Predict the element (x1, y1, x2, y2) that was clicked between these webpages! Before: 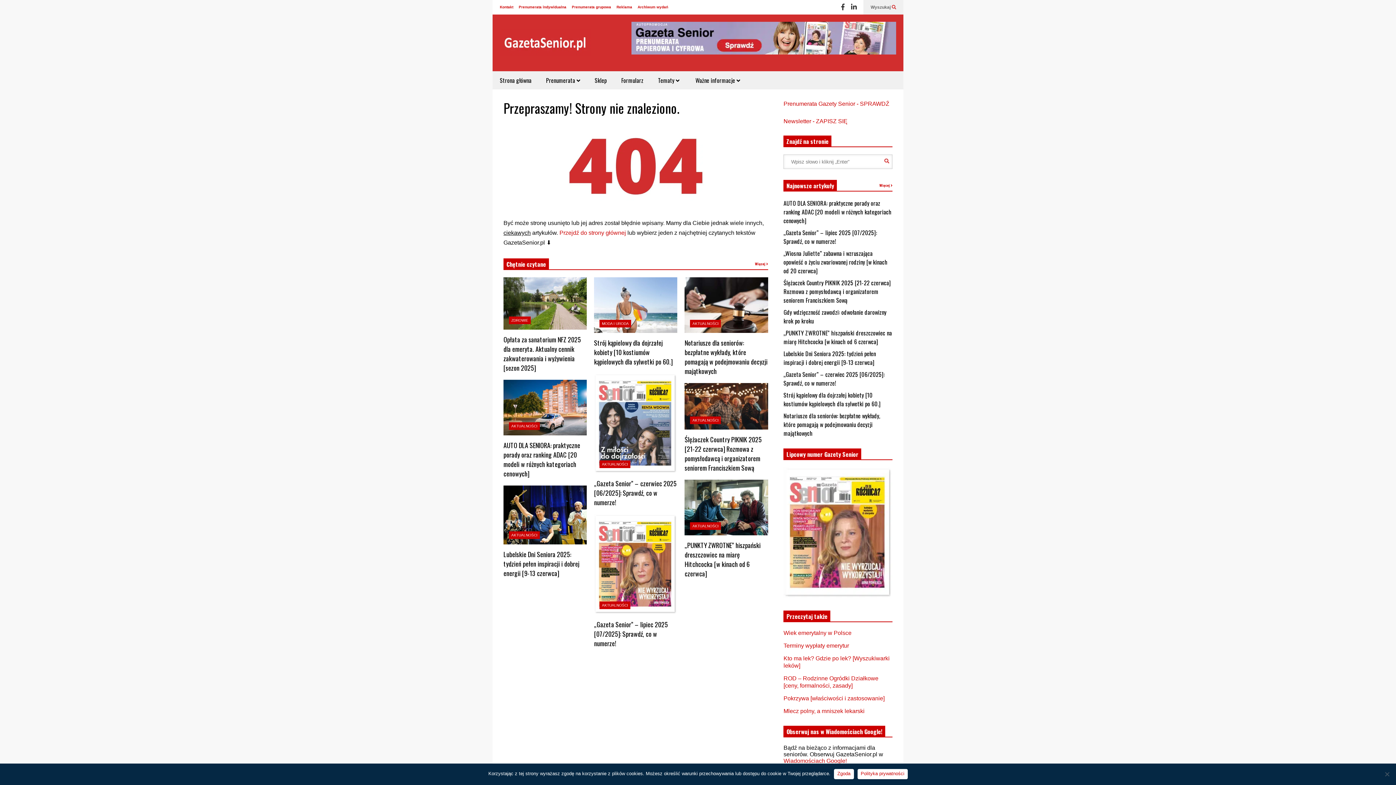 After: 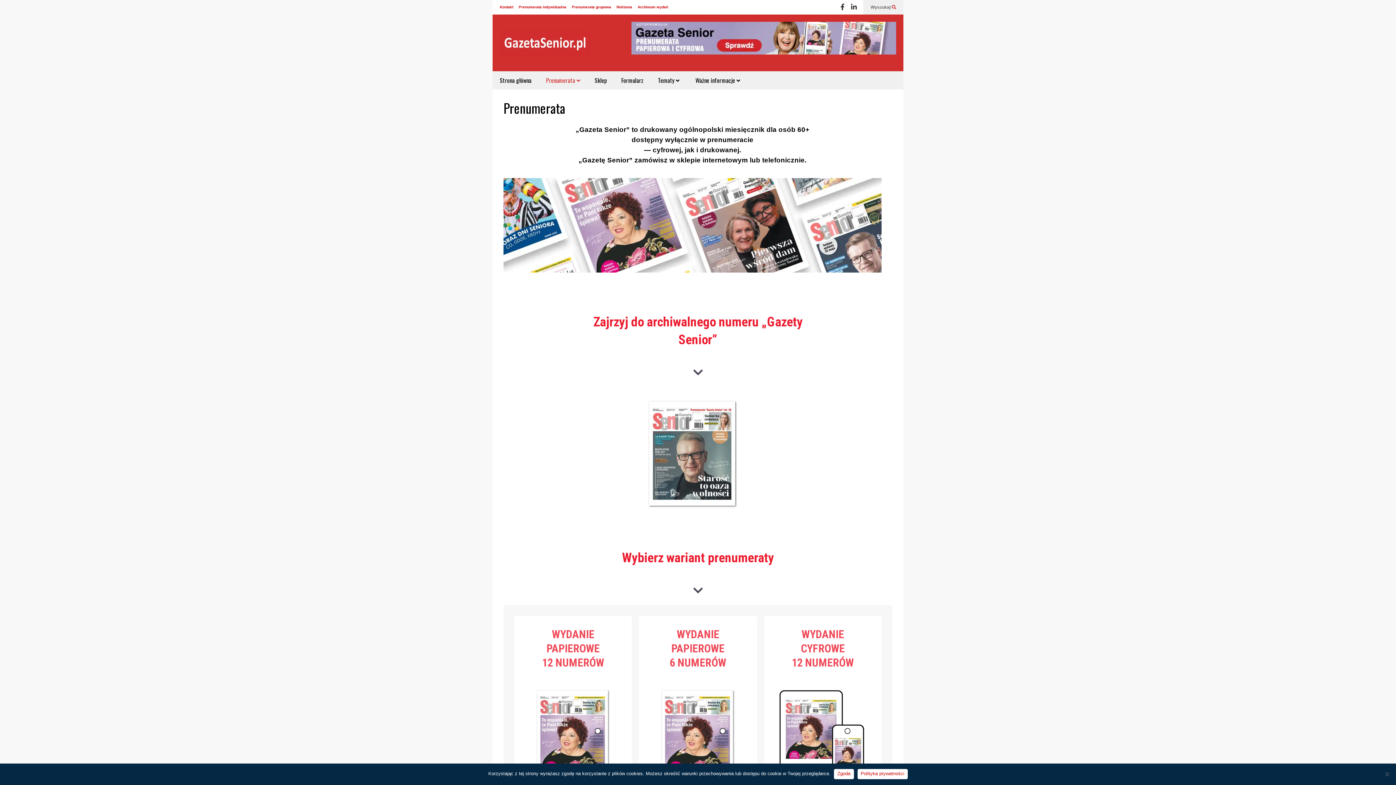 Action: label: Prenumerata  bbox: (538, 71, 587, 89)